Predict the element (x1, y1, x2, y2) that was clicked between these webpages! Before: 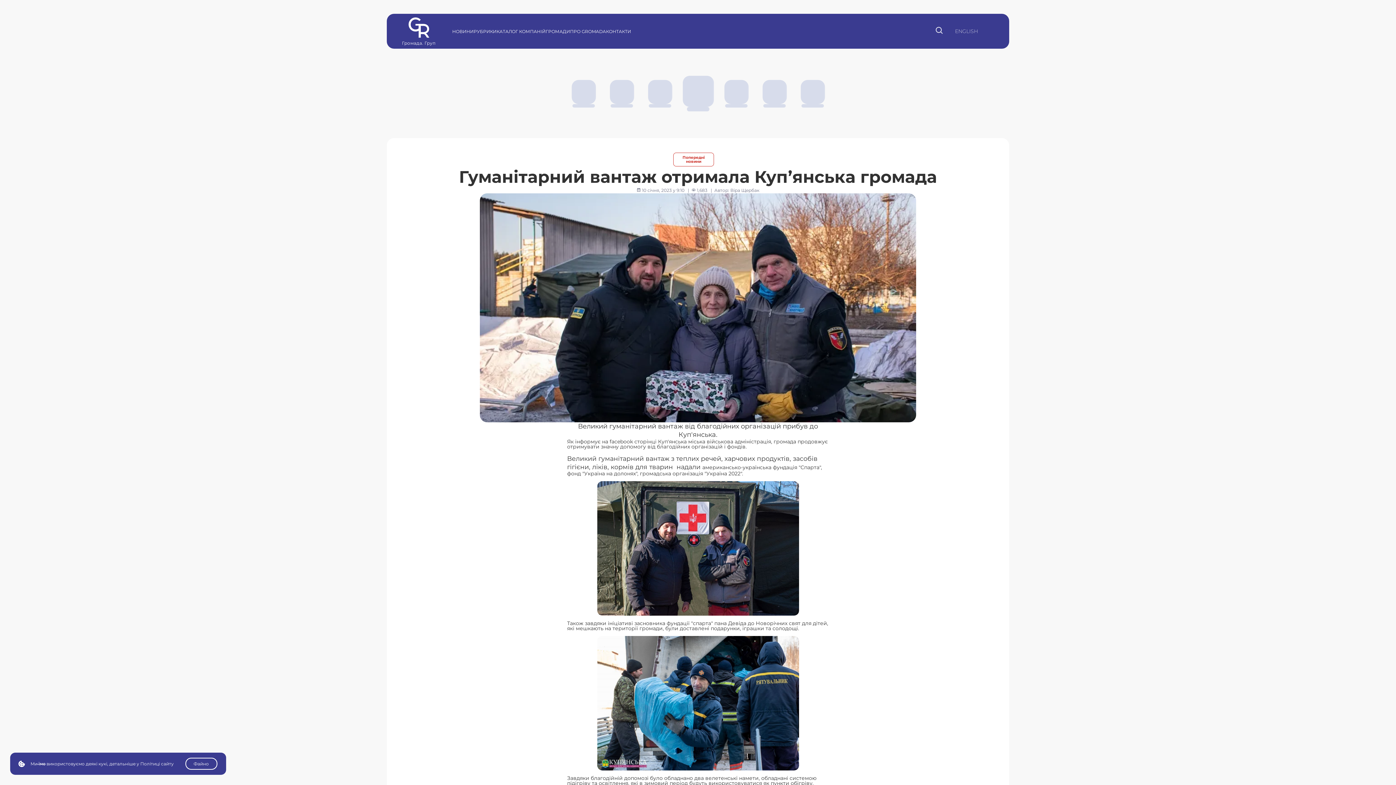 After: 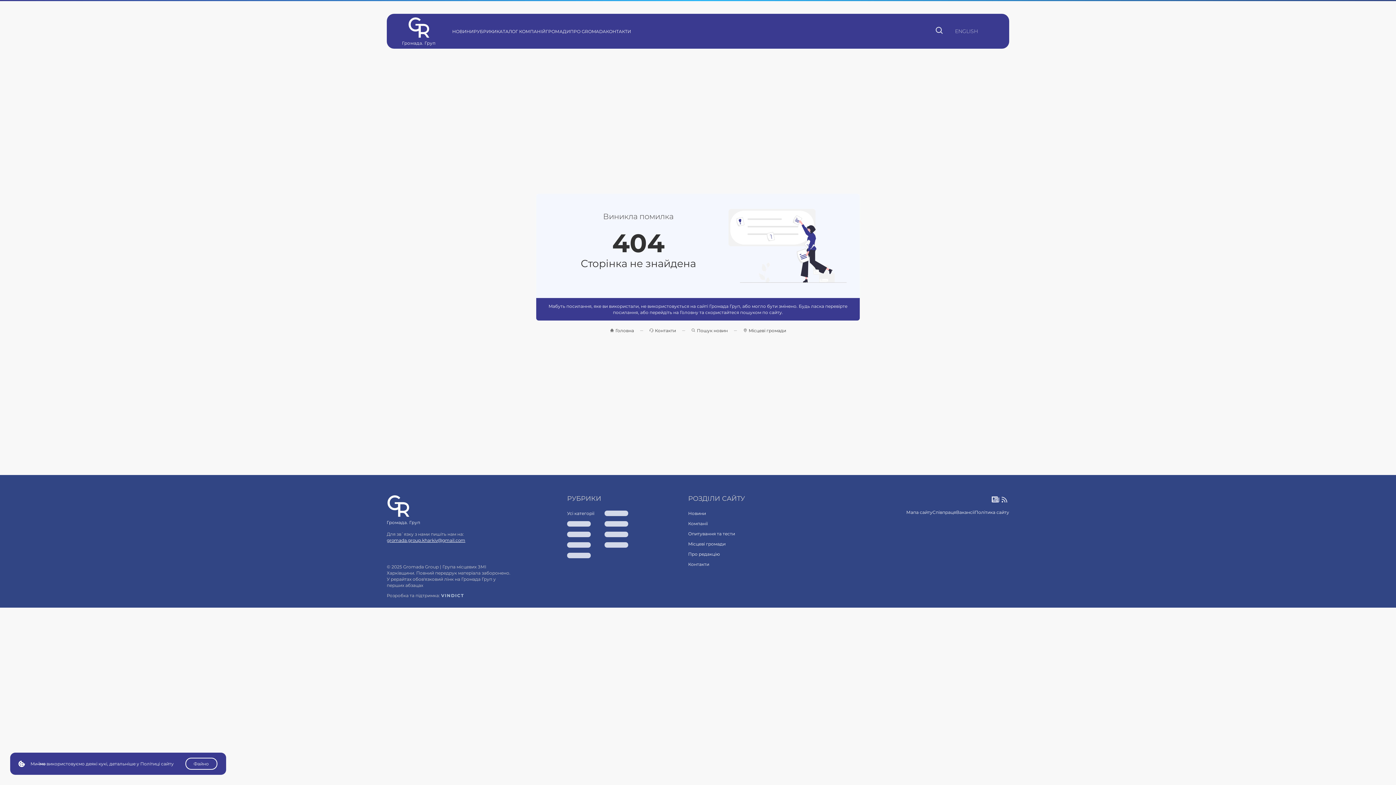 Action: label: Співпраця bbox: (932, 726, 956, 732)